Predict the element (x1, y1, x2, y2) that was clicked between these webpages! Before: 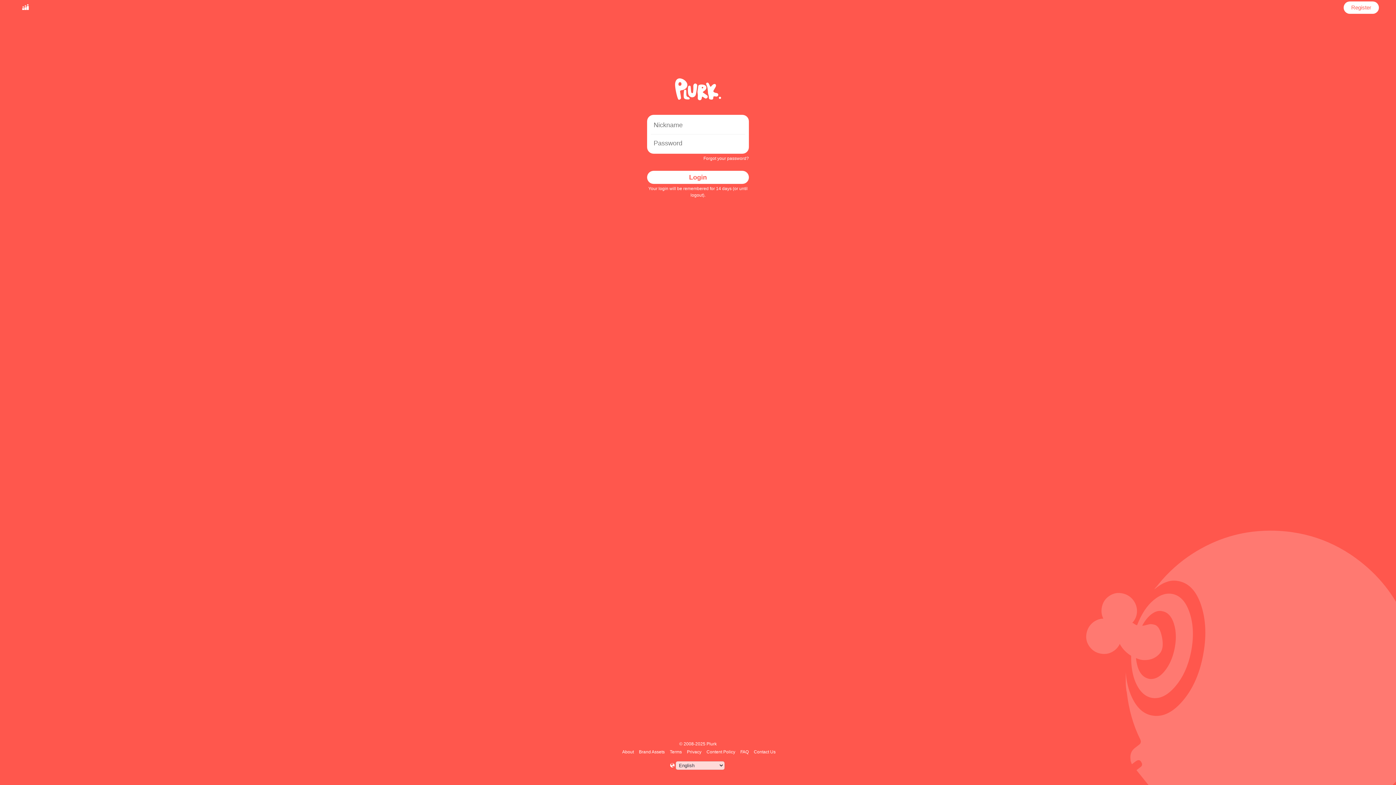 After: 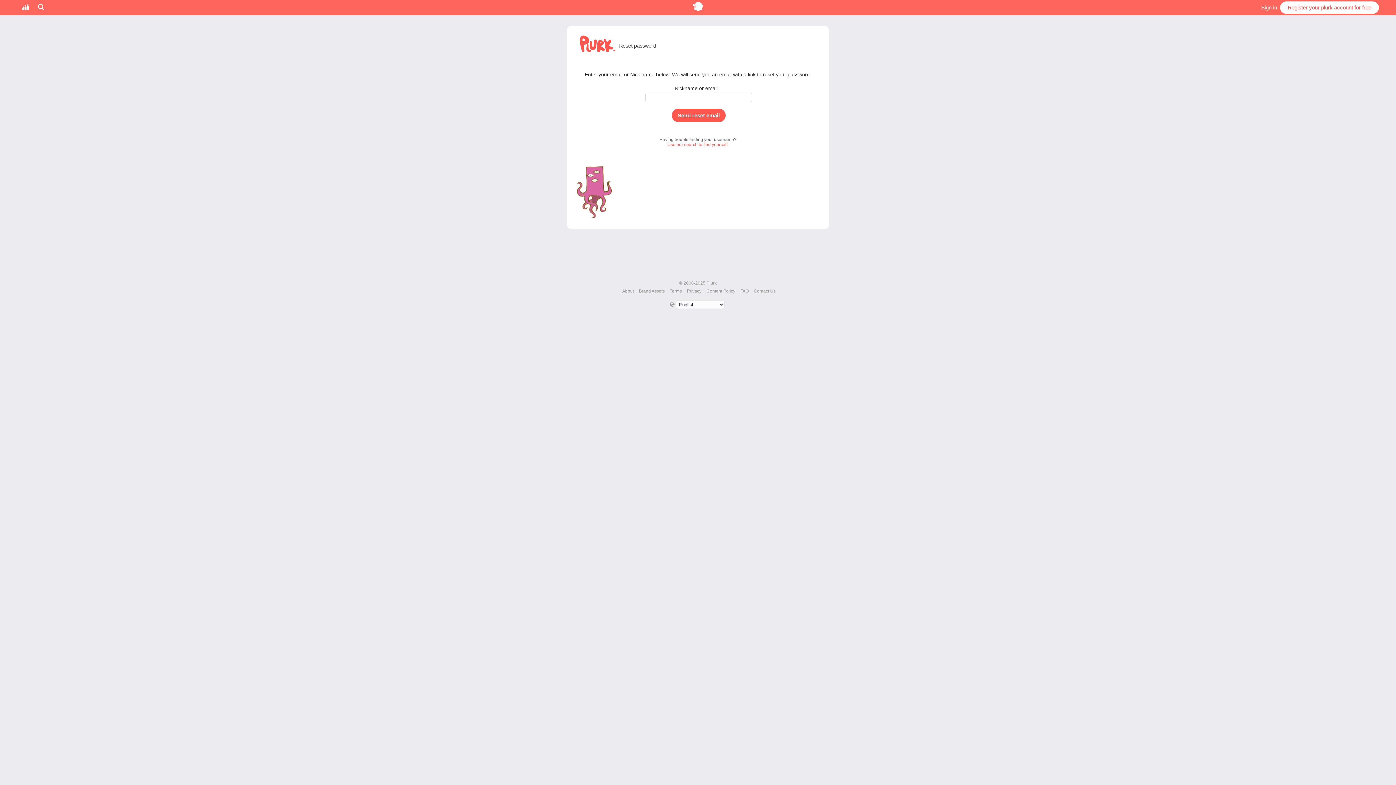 Action: label: Forgot your password? bbox: (703, 156, 749, 161)